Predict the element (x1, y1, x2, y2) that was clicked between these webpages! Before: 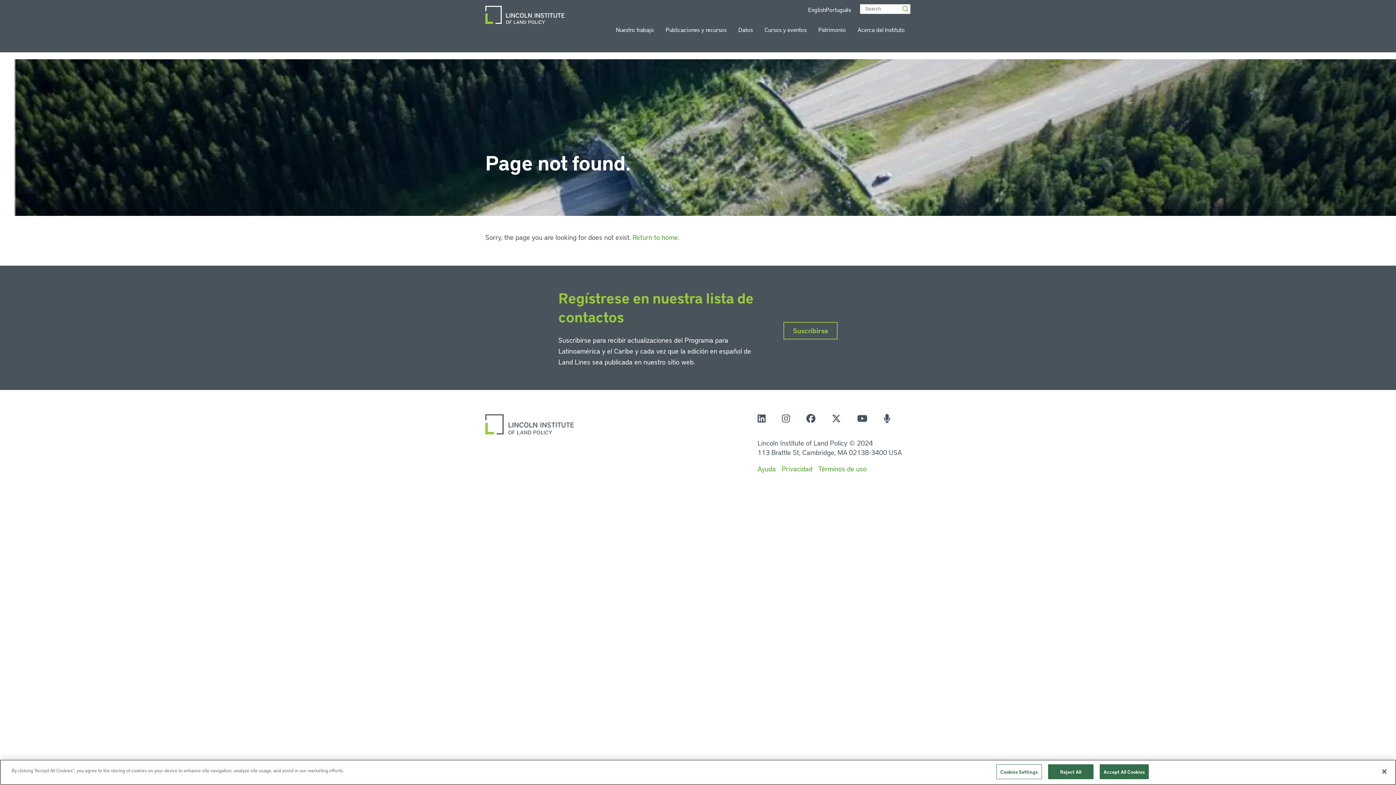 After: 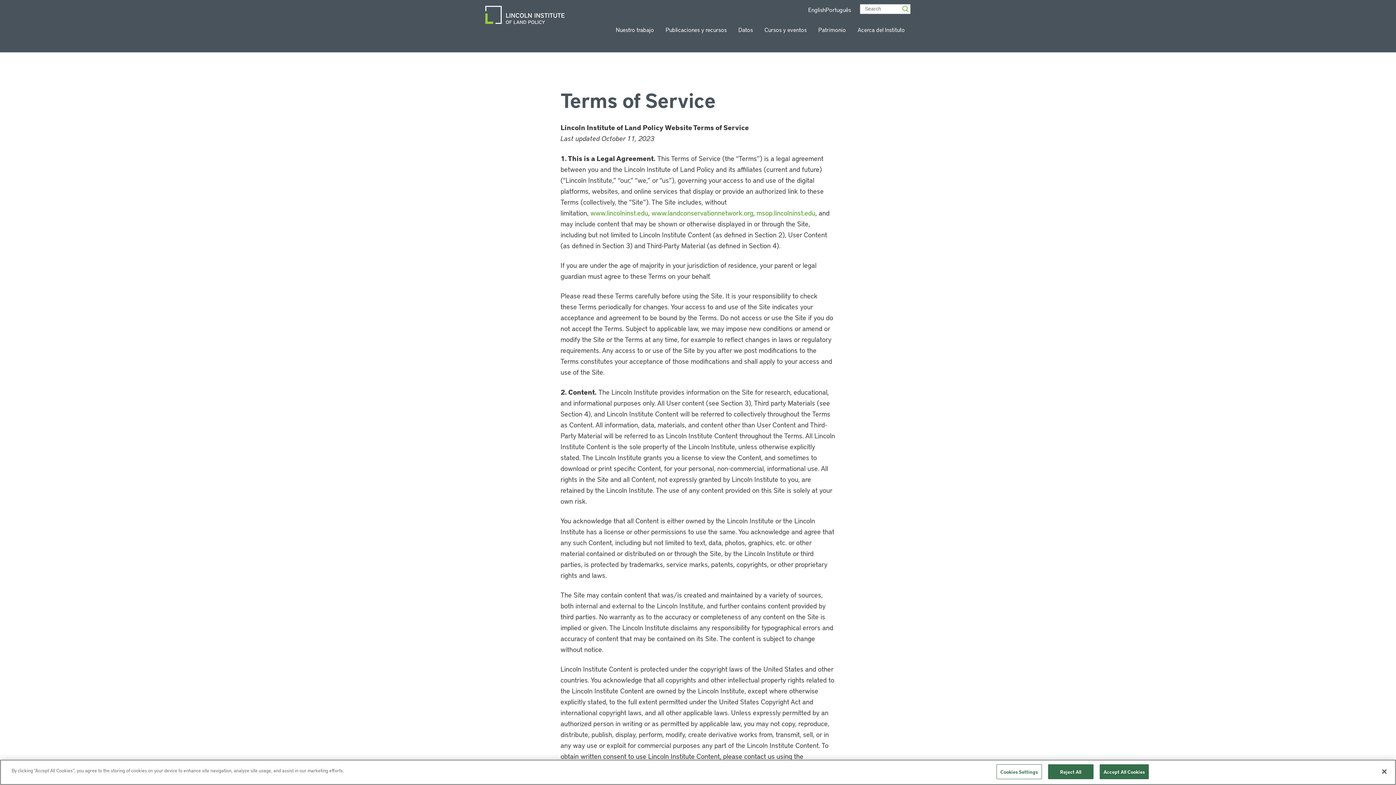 Action: bbox: (818, 464, 866, 473) label: Términos de uso